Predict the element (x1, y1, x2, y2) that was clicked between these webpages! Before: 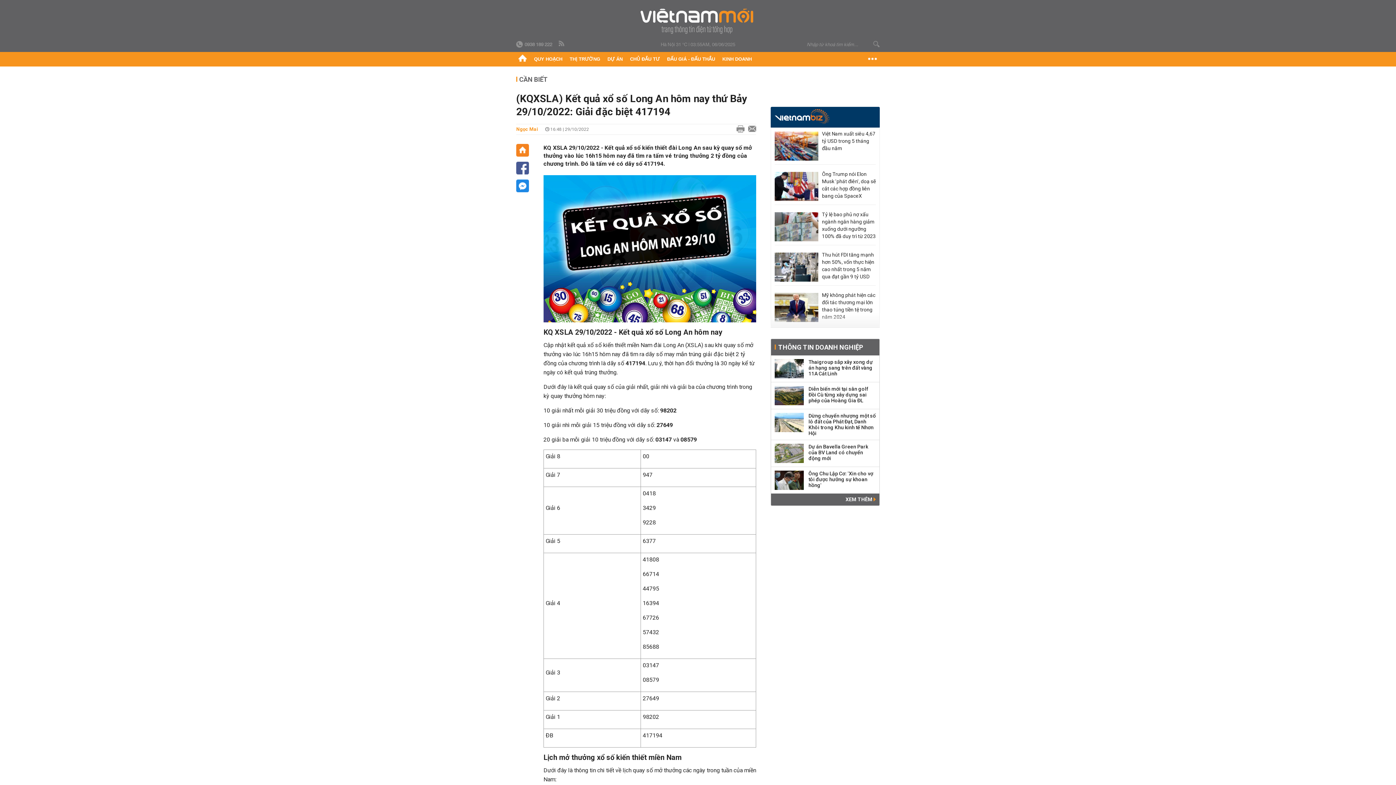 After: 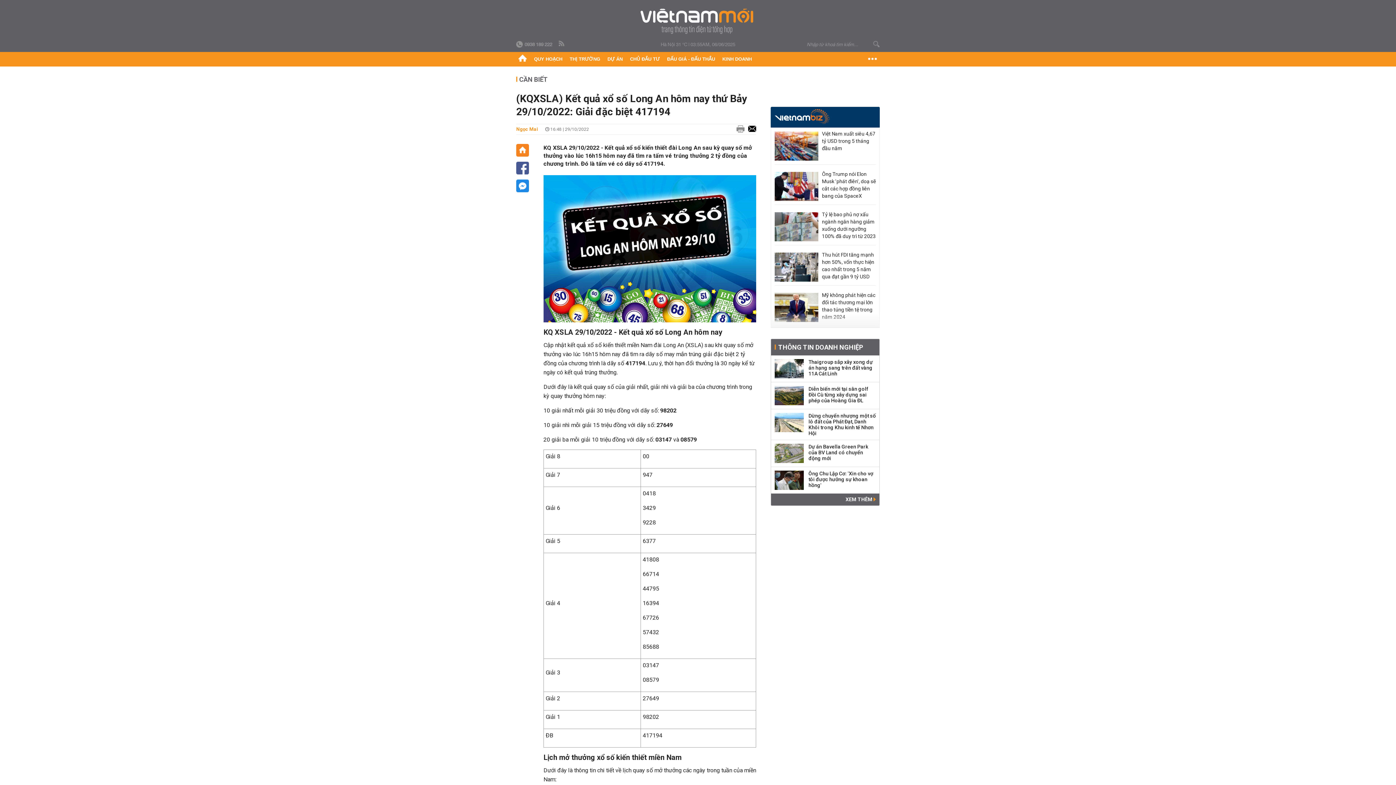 Action: bbox: (744, 124, 756, 134)